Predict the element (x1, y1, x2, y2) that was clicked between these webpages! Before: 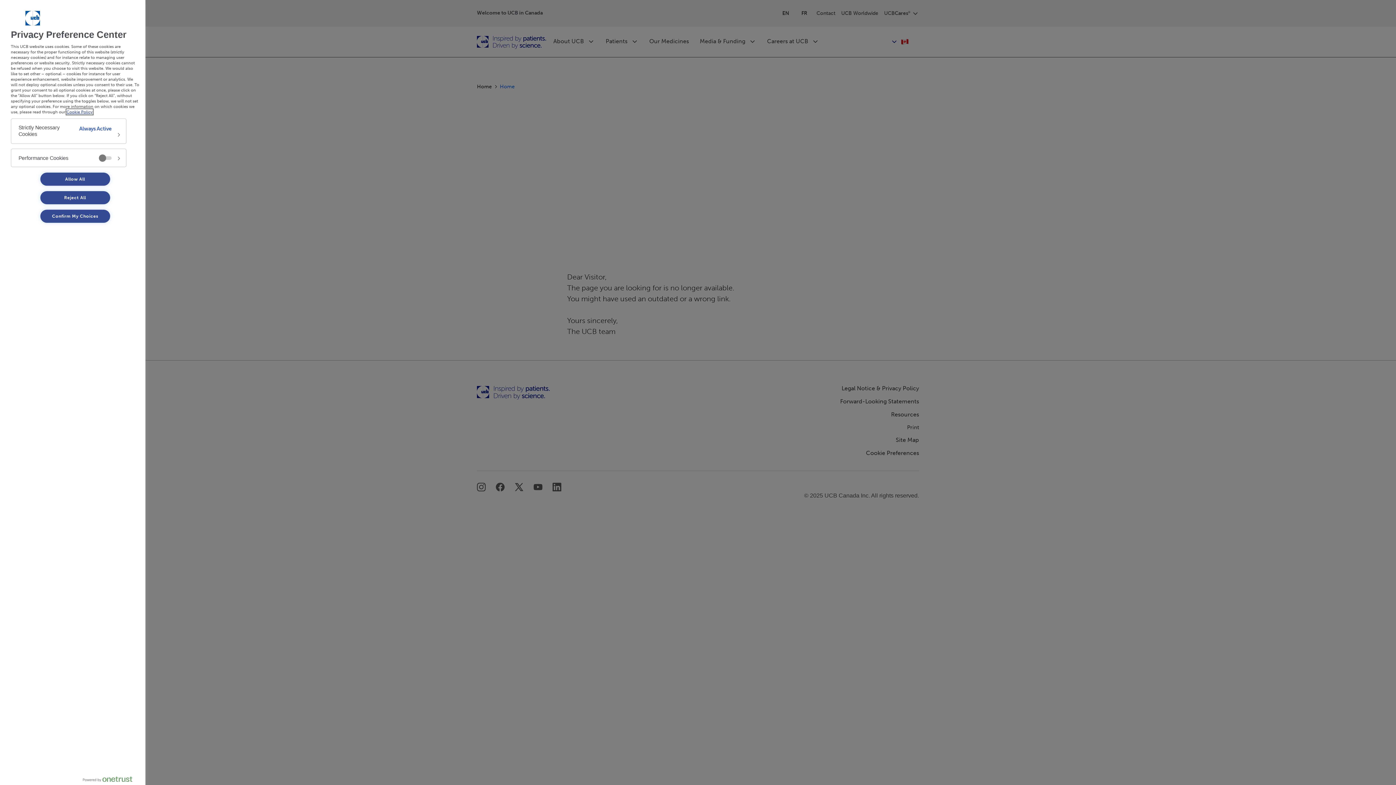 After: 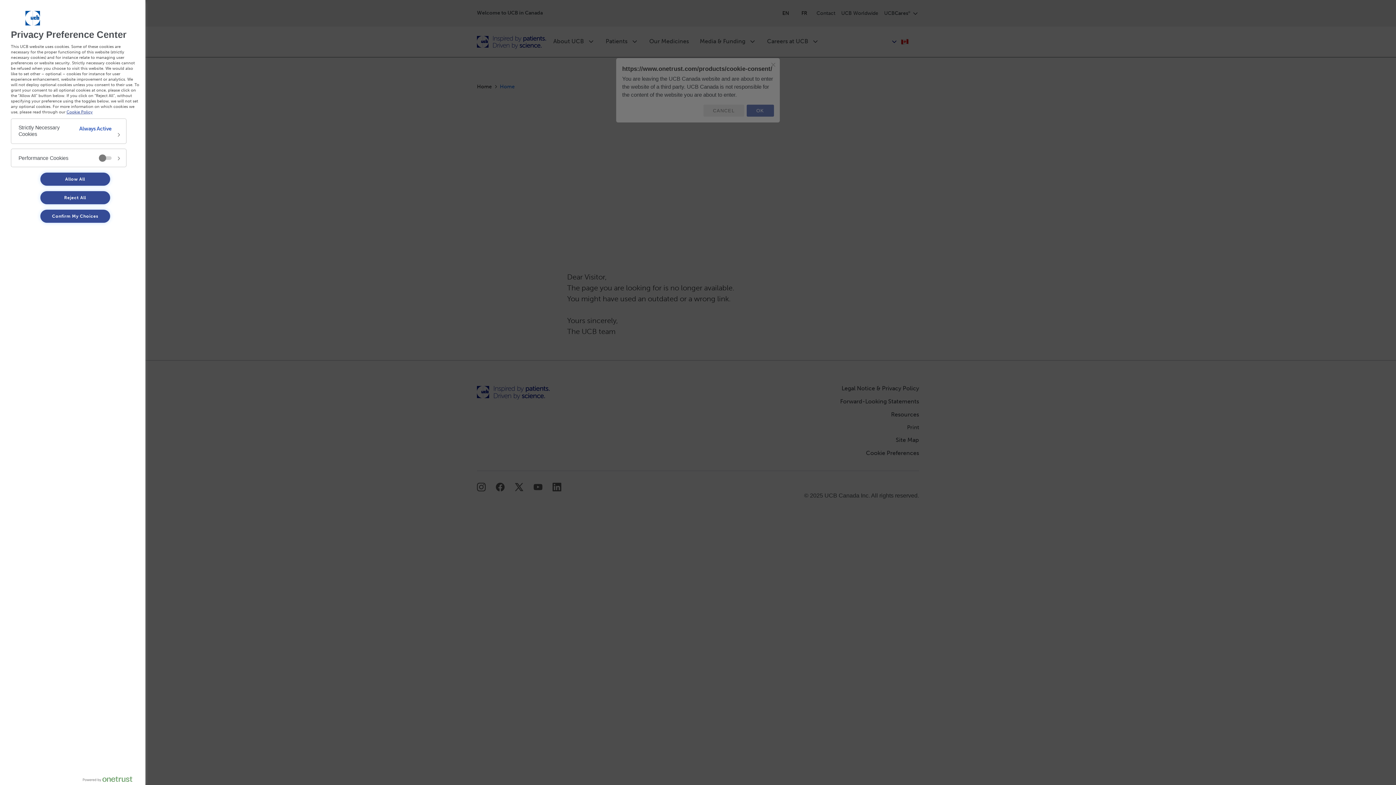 Action: bbox: (82, 776, 138, 785) label: Powered by OneTrust Opens in a new Tab